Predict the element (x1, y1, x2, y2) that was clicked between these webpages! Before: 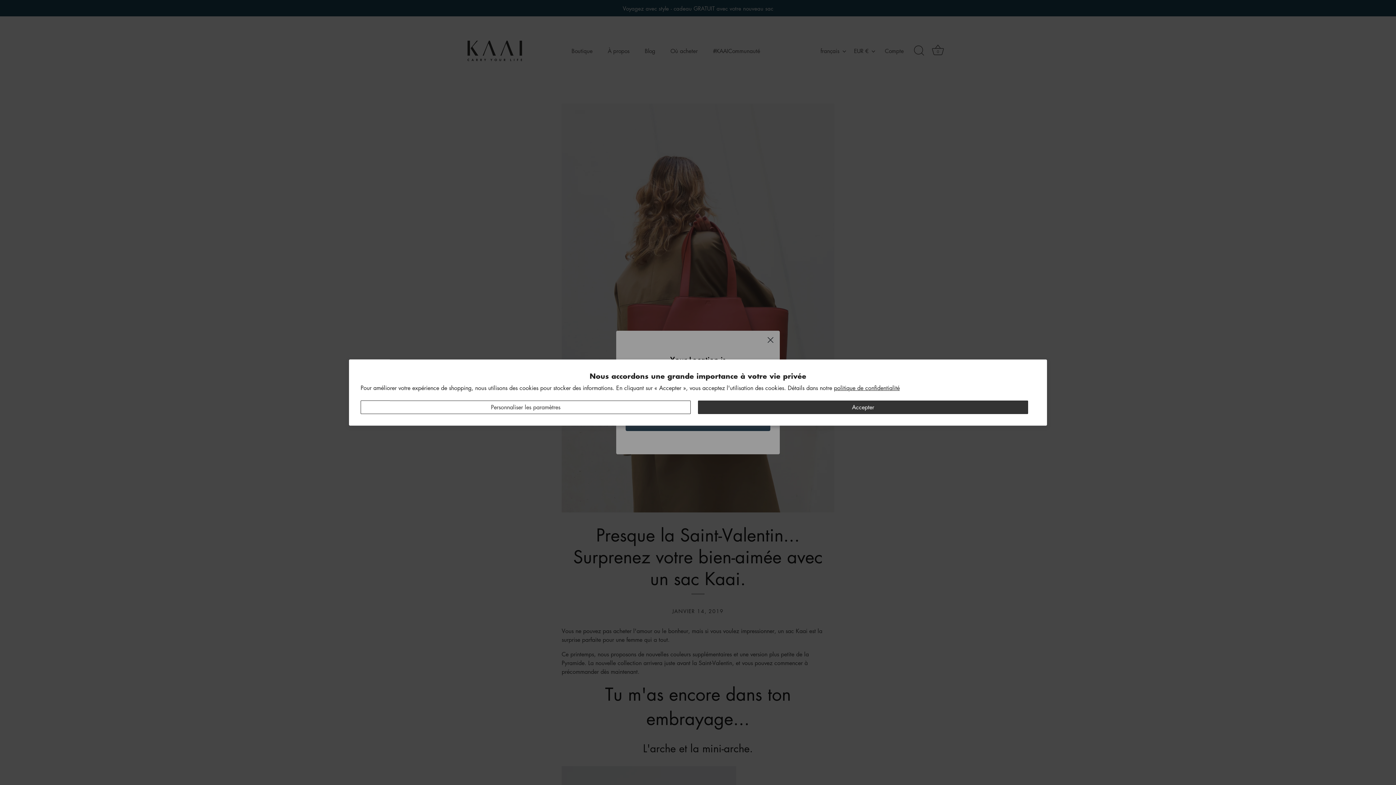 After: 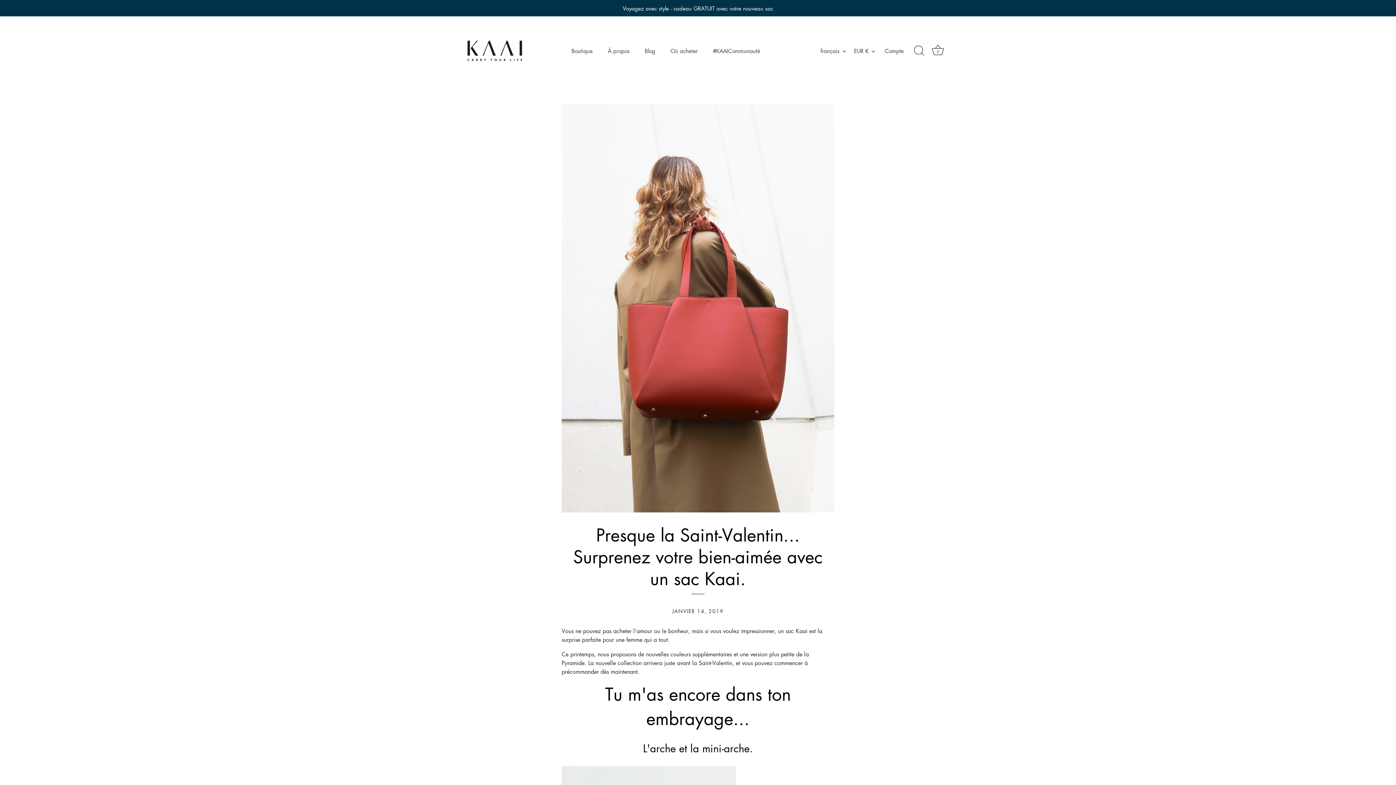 Action: label: Accepter bbox: (698, 400, 1028, 414)